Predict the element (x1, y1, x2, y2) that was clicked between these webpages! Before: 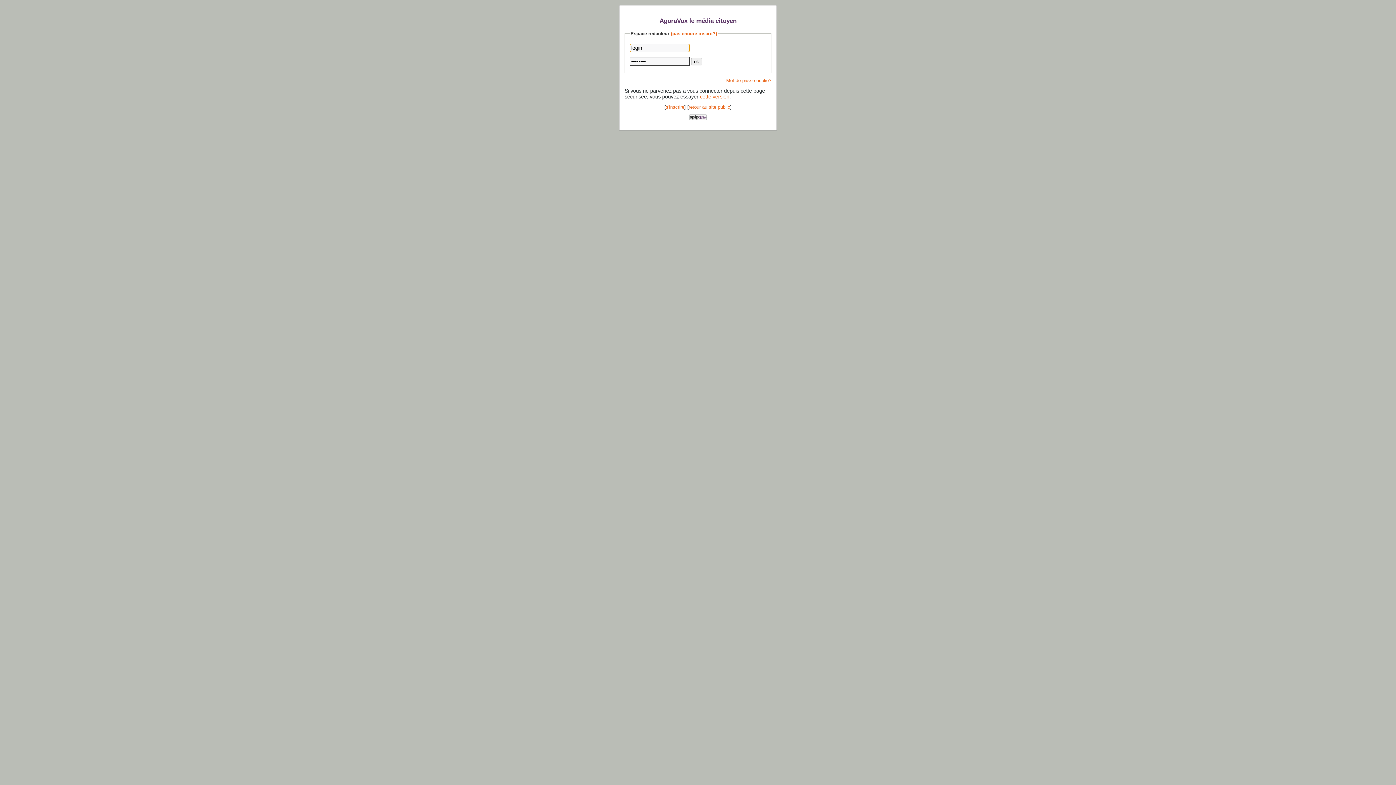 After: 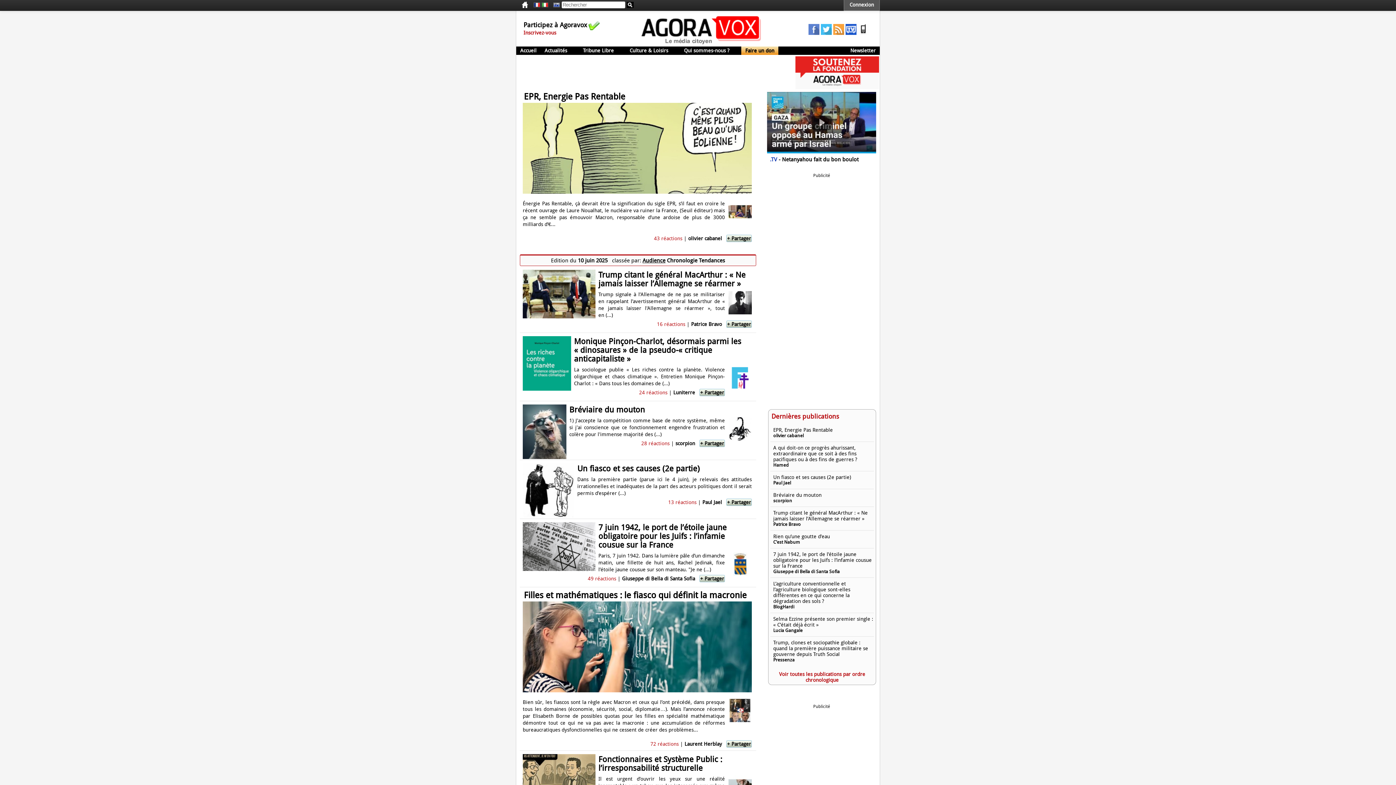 Action: bbox: (688, 104, 730, 109) label: retour au site public